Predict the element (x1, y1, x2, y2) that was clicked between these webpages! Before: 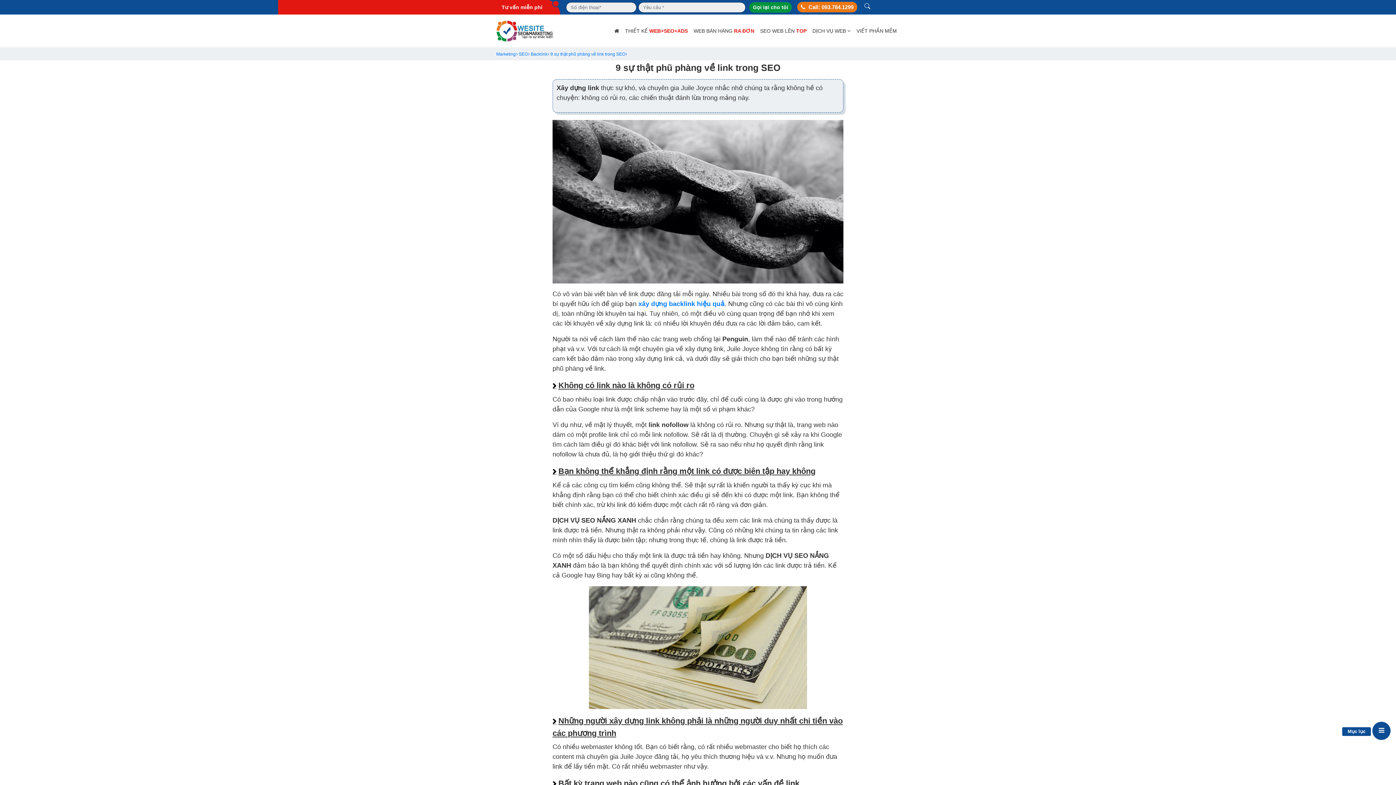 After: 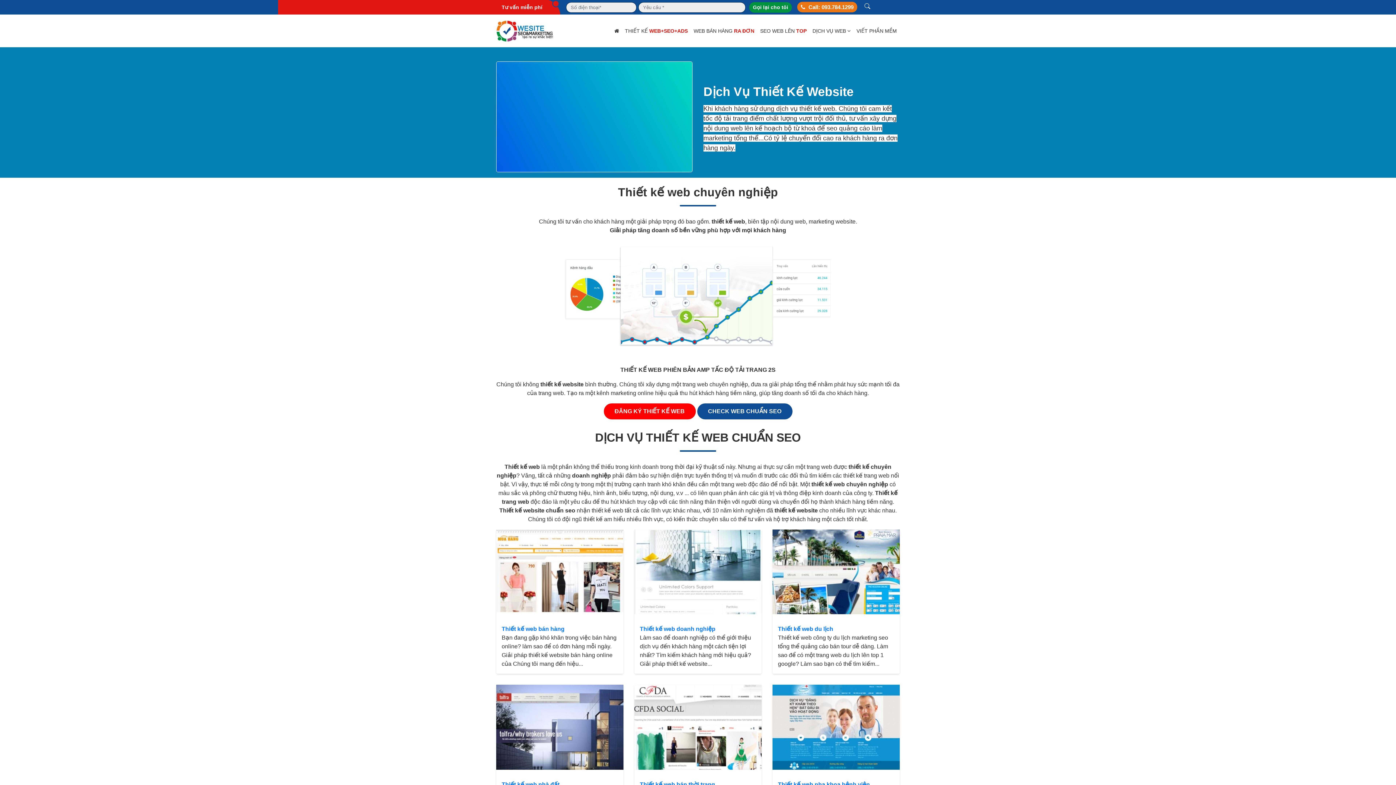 Action: label: THIẾT KẾ WEB+SEO+ADS bbox: (622, 18, 690, 43)